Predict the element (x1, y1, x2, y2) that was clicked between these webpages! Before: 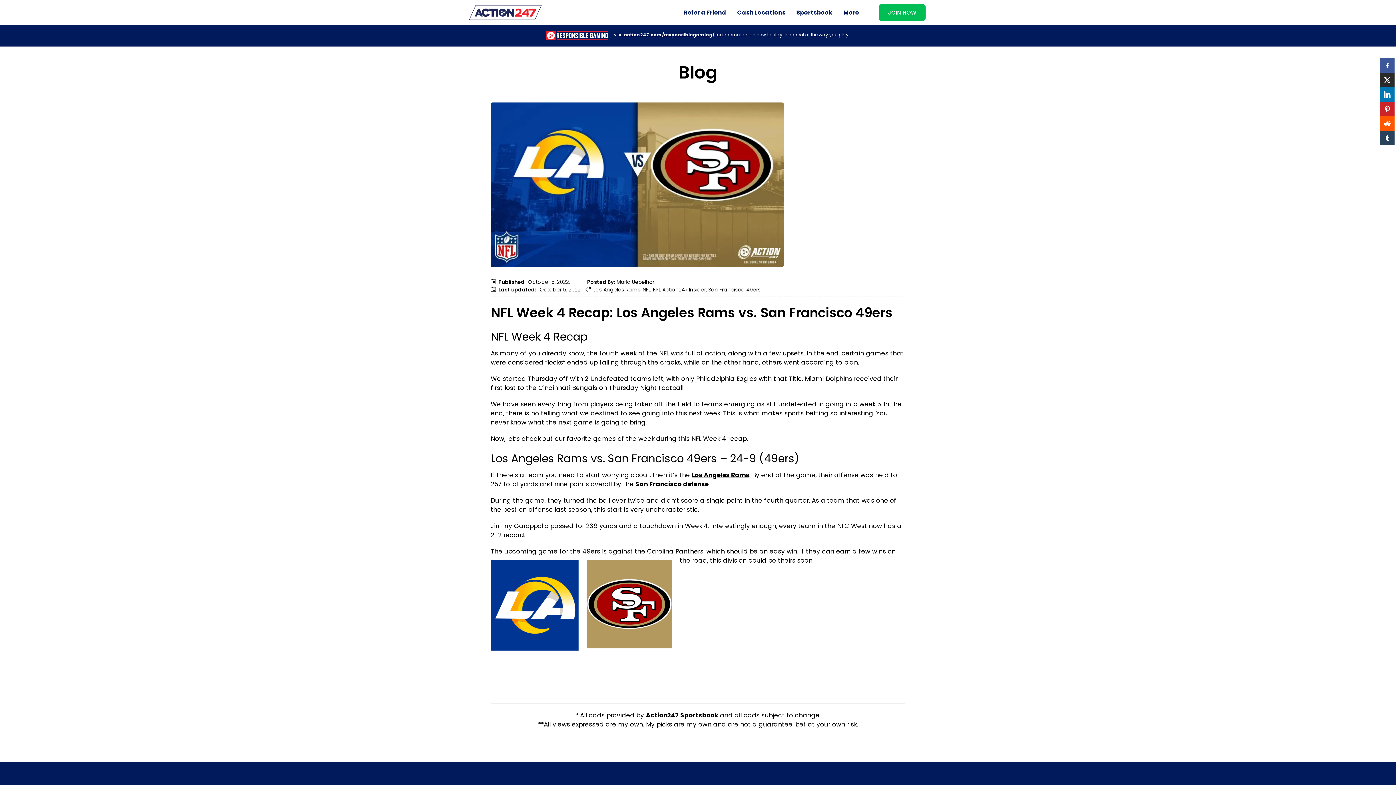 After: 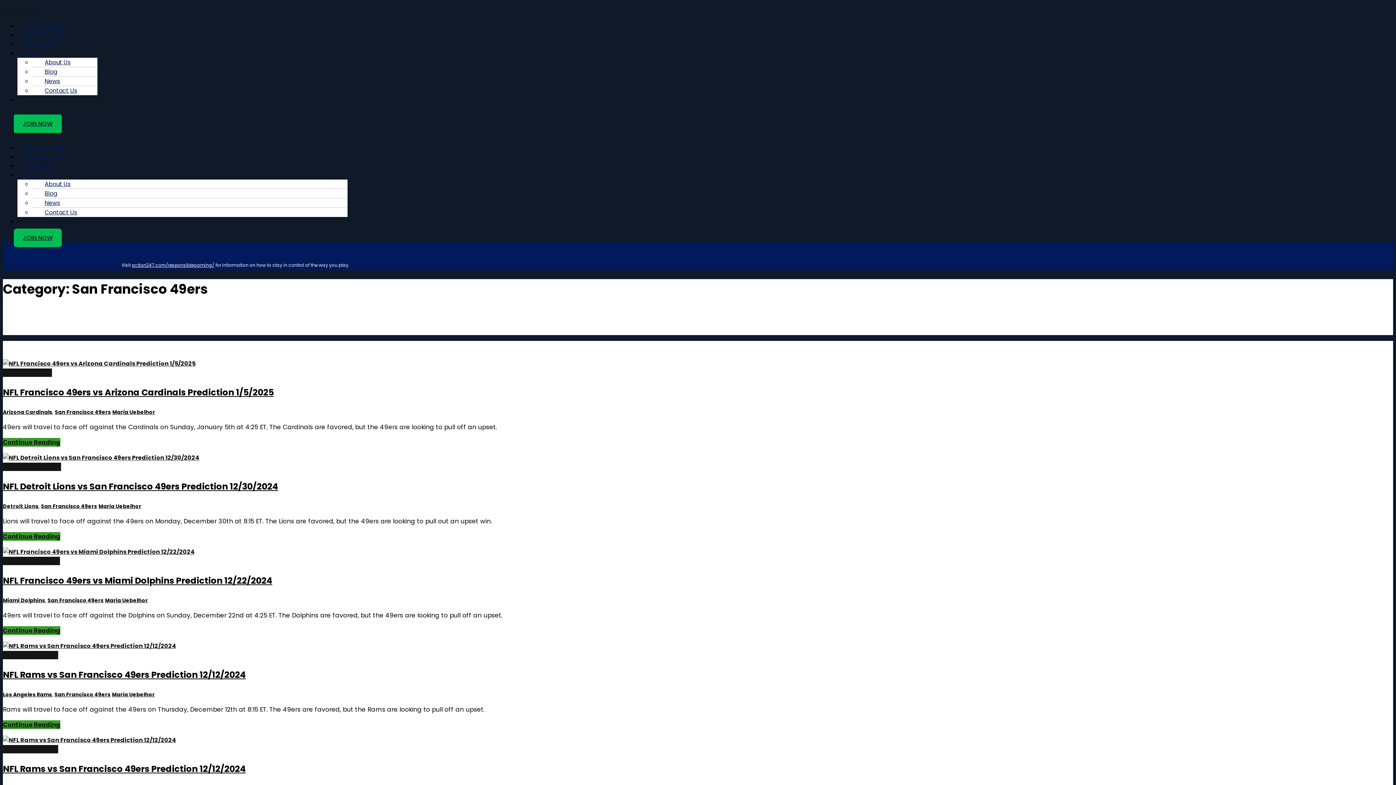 Action: label: San Francisco 49ers bbox: (708, 286, 761, 293)